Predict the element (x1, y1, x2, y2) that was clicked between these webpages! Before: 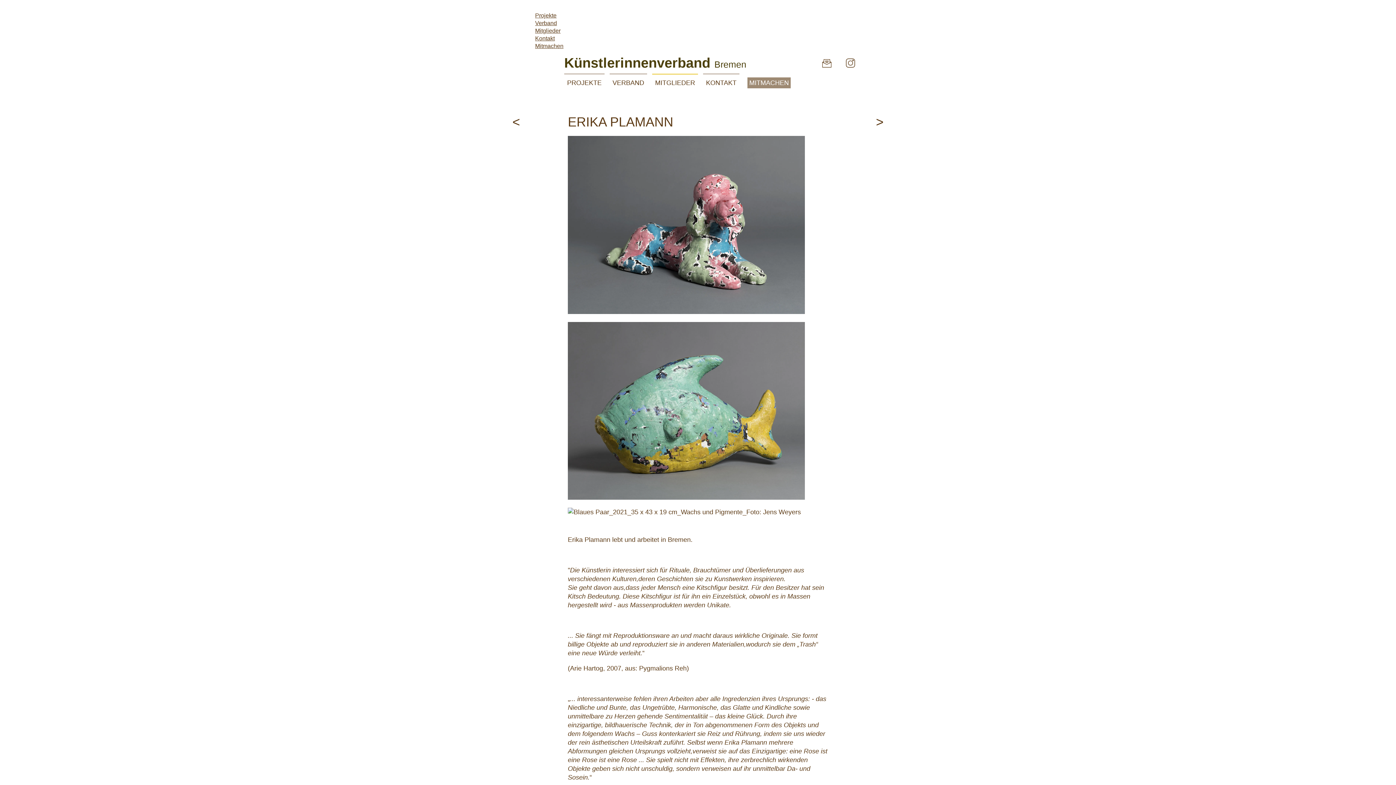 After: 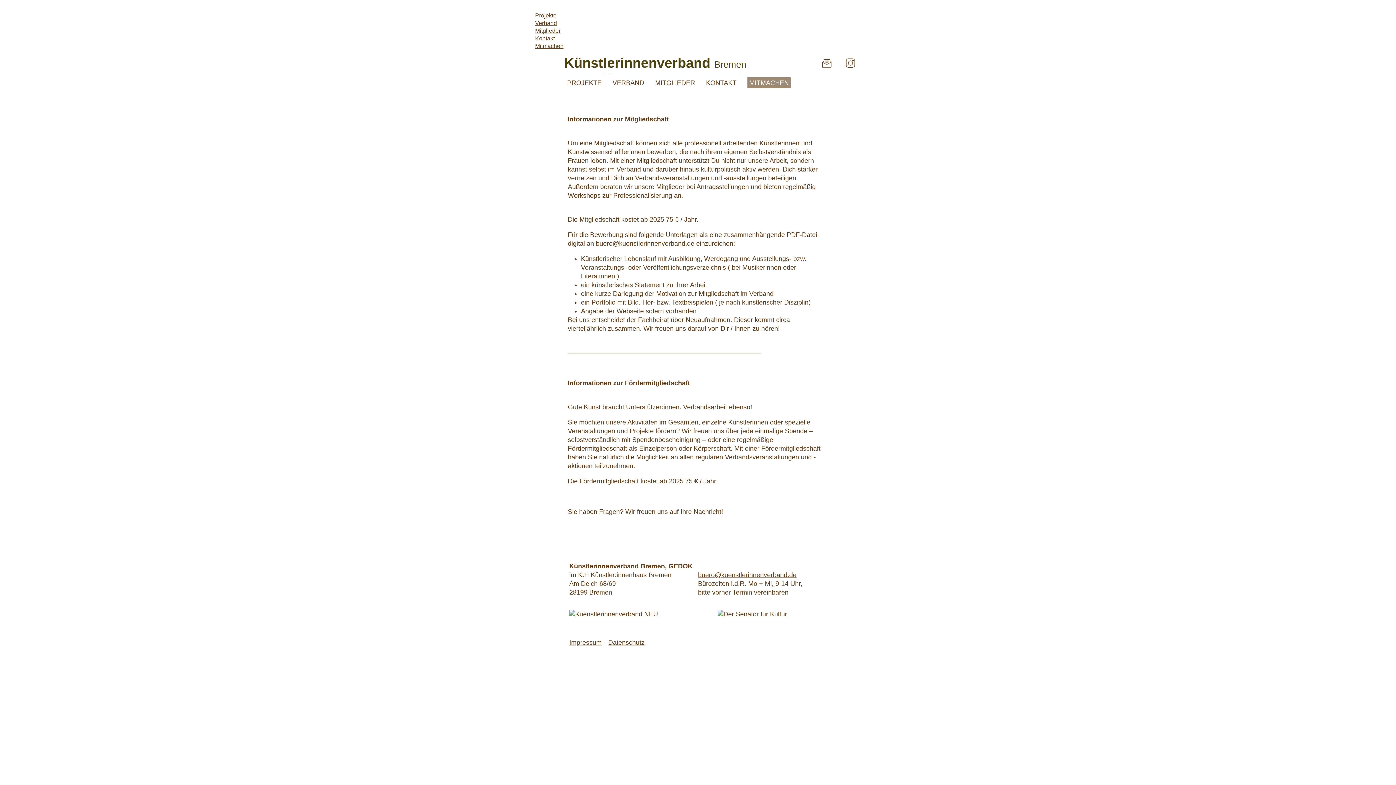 Action: label: Mitmachen bbox: (535, 42, 563, 49)